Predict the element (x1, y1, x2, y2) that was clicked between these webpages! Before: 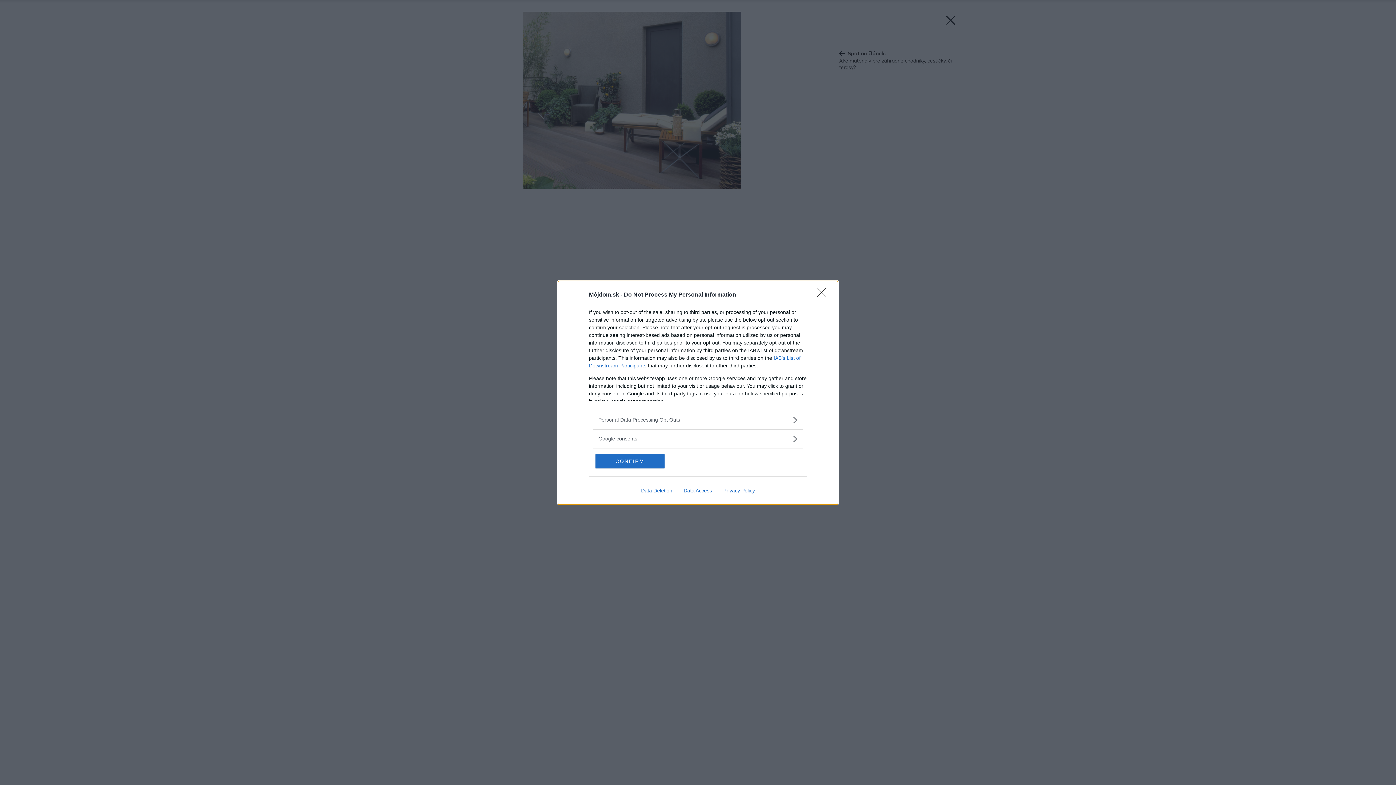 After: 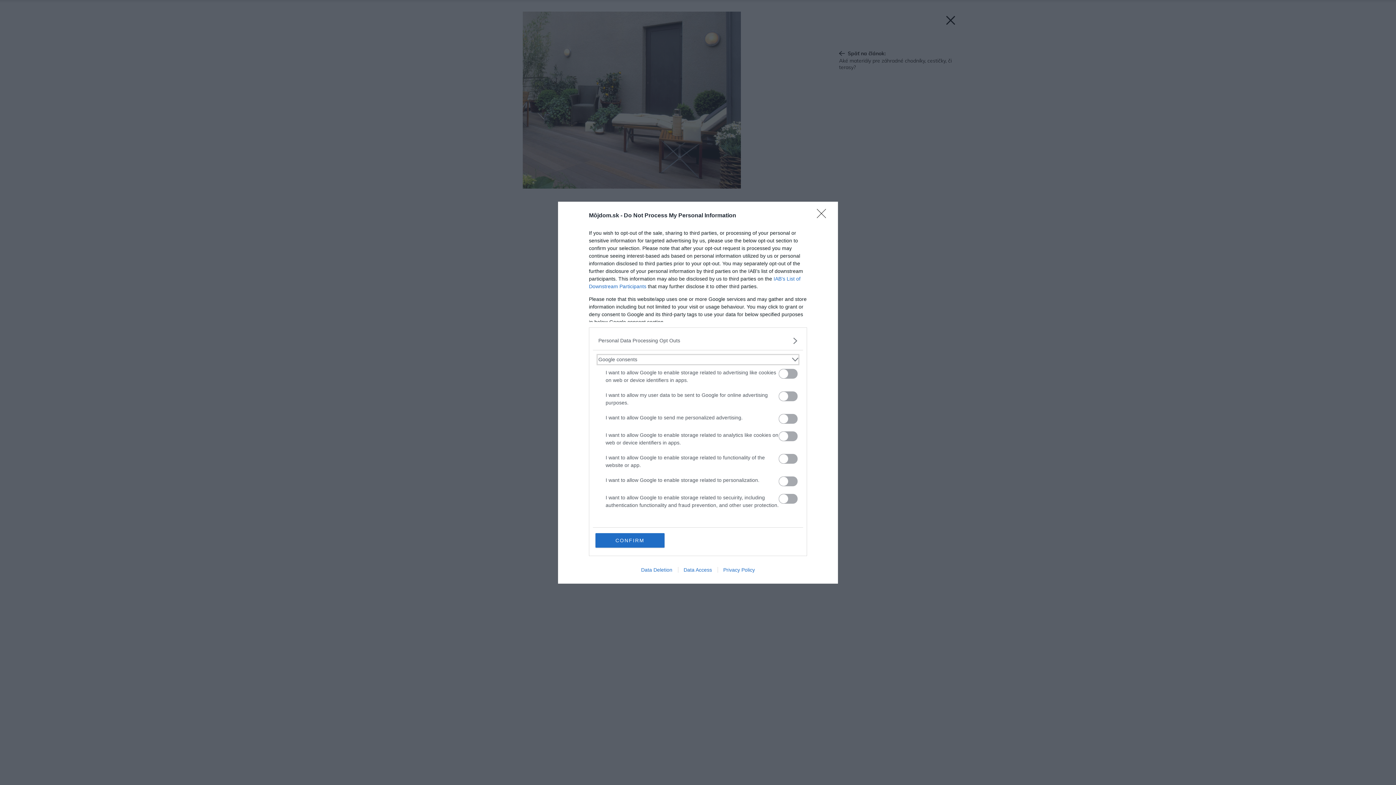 Action: bbox: (598, 435, 797, 442) label: Google consents